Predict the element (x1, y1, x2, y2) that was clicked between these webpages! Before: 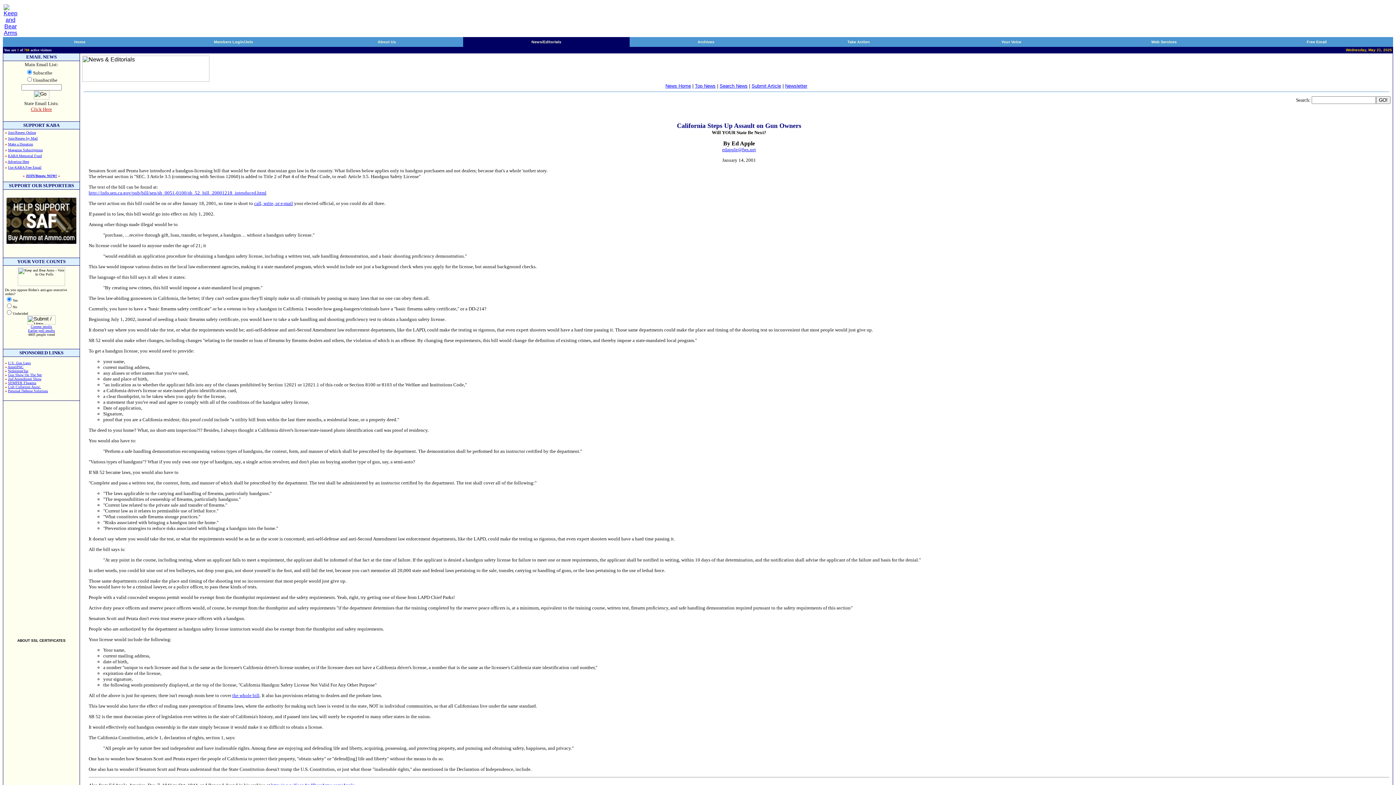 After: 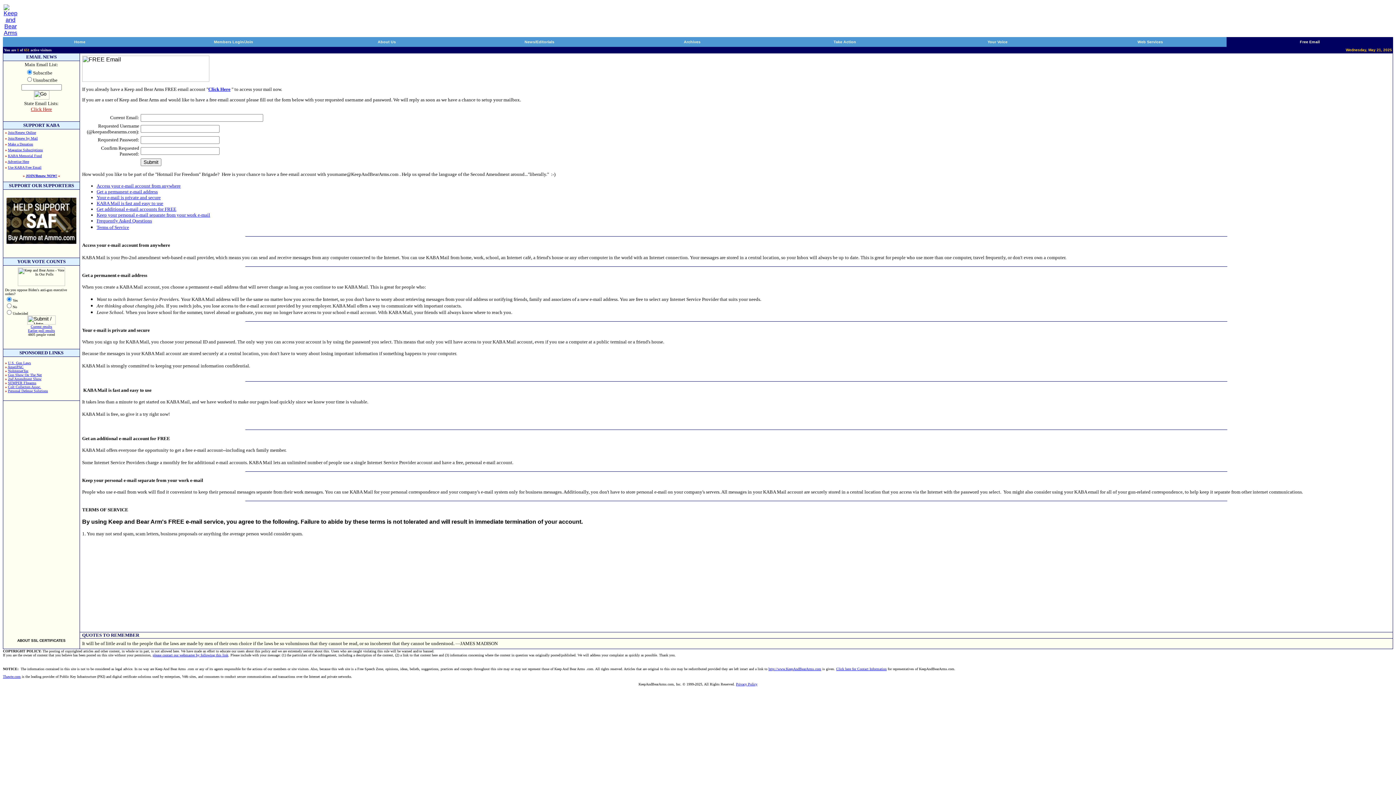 Action: bbox: (1307, 39, 1327, 44) label: Free Email